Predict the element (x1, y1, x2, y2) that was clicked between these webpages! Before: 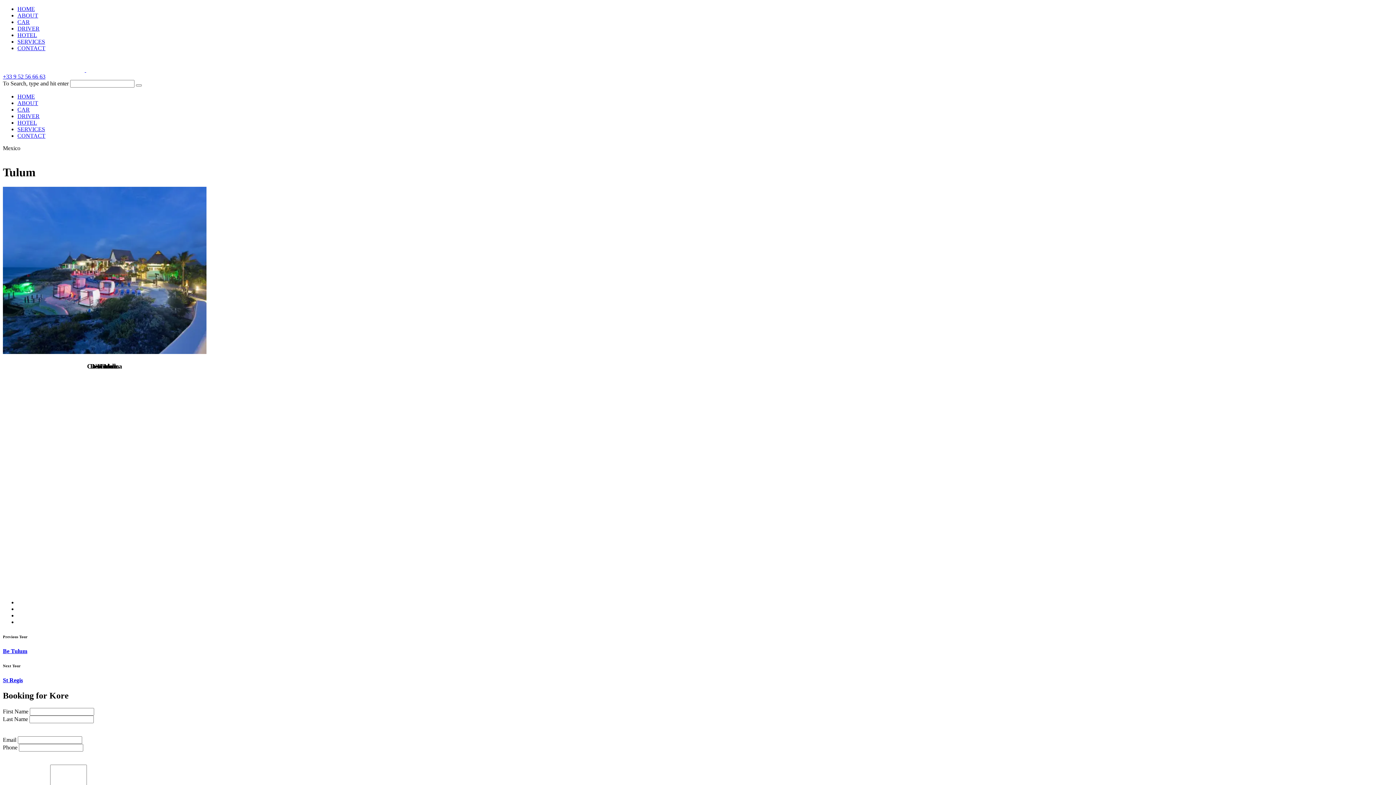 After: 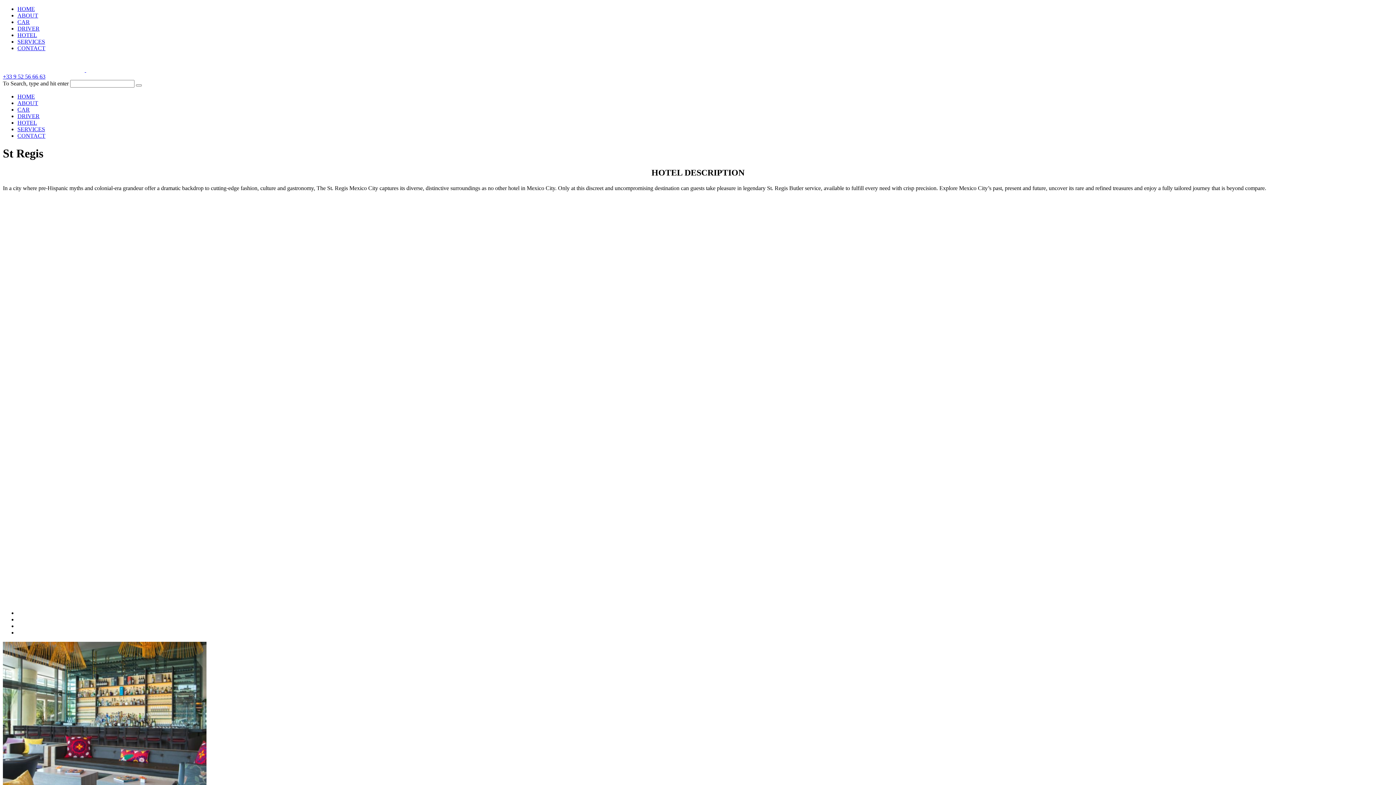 Action: label: St Regis bbox: (2, 677, 22, 683)